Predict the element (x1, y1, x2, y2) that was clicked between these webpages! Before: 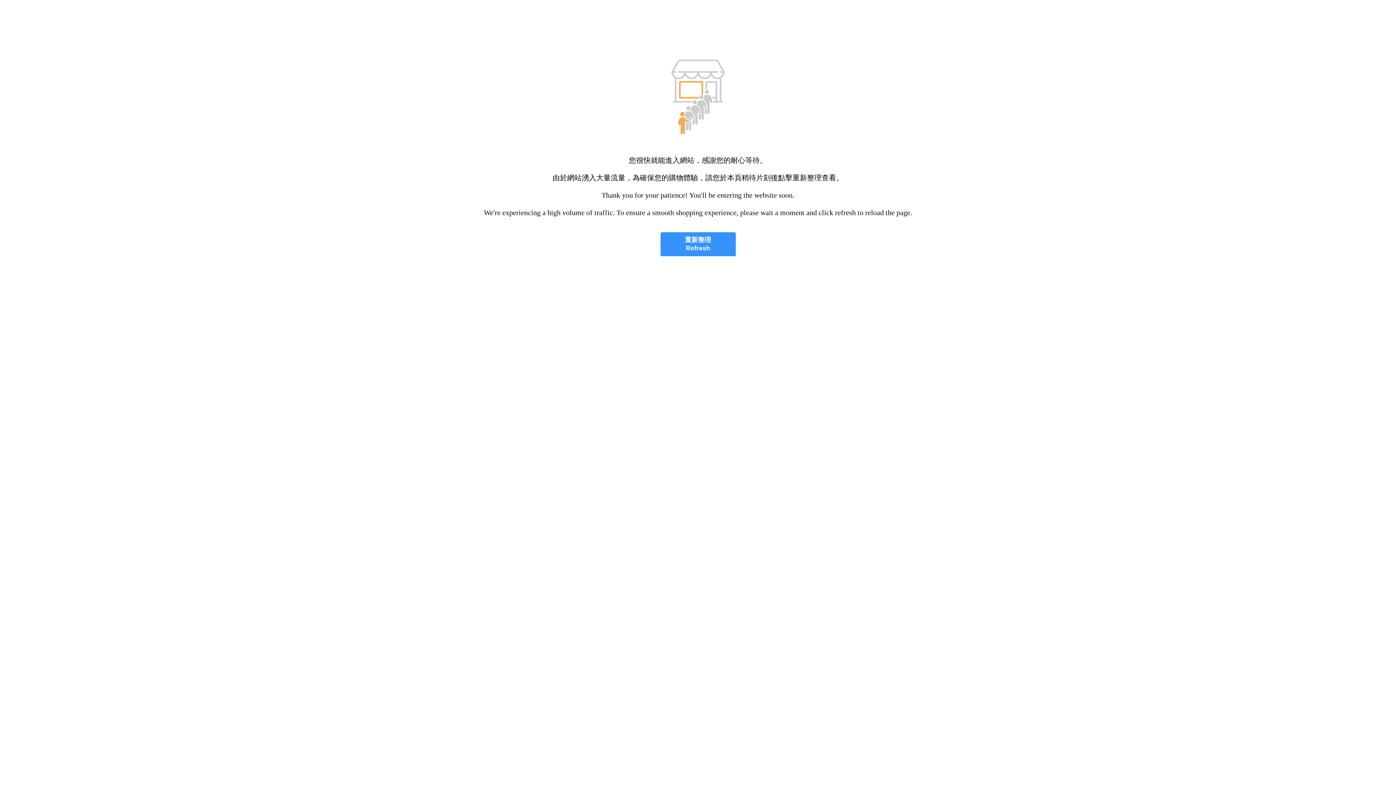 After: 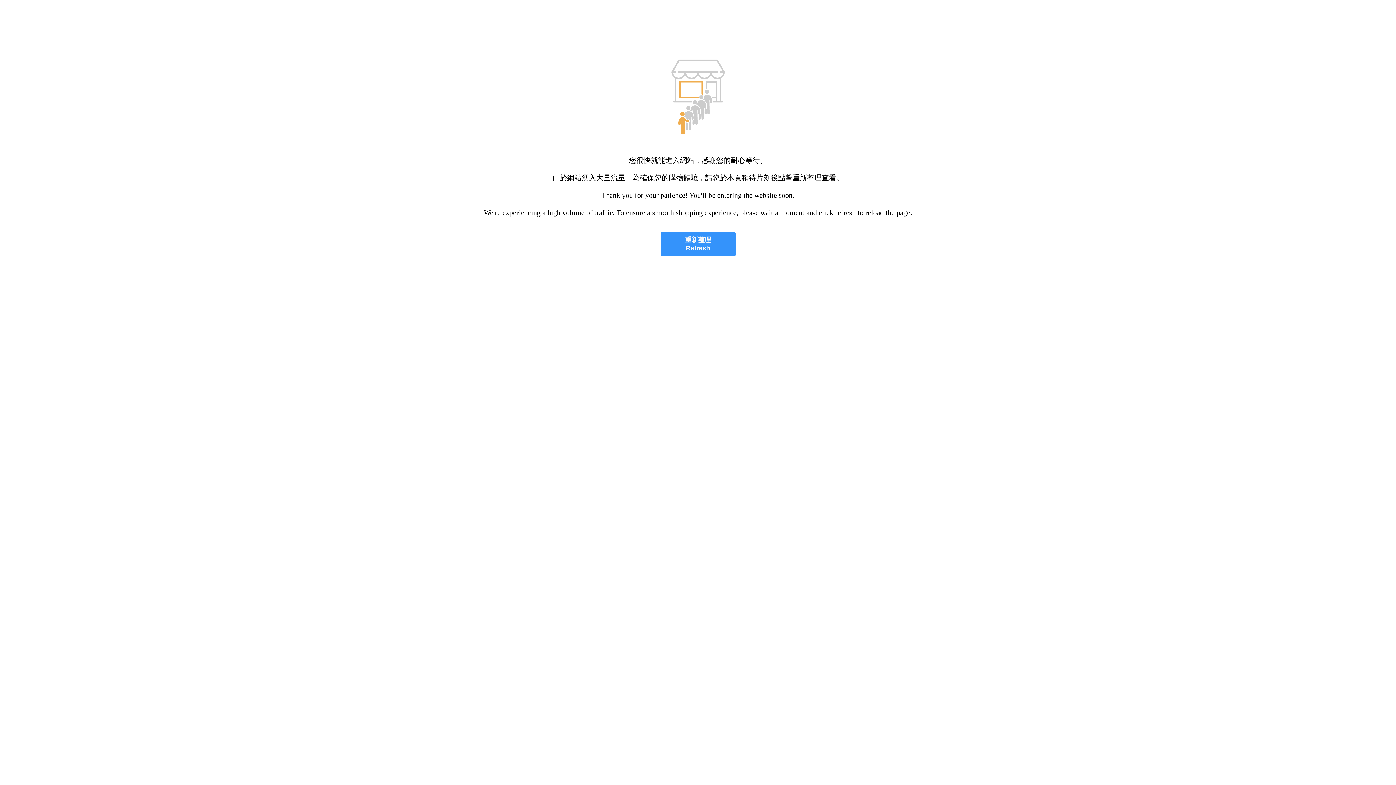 Action: bbox: (660, 232, 735, 256) label: 重新整理
Refresh